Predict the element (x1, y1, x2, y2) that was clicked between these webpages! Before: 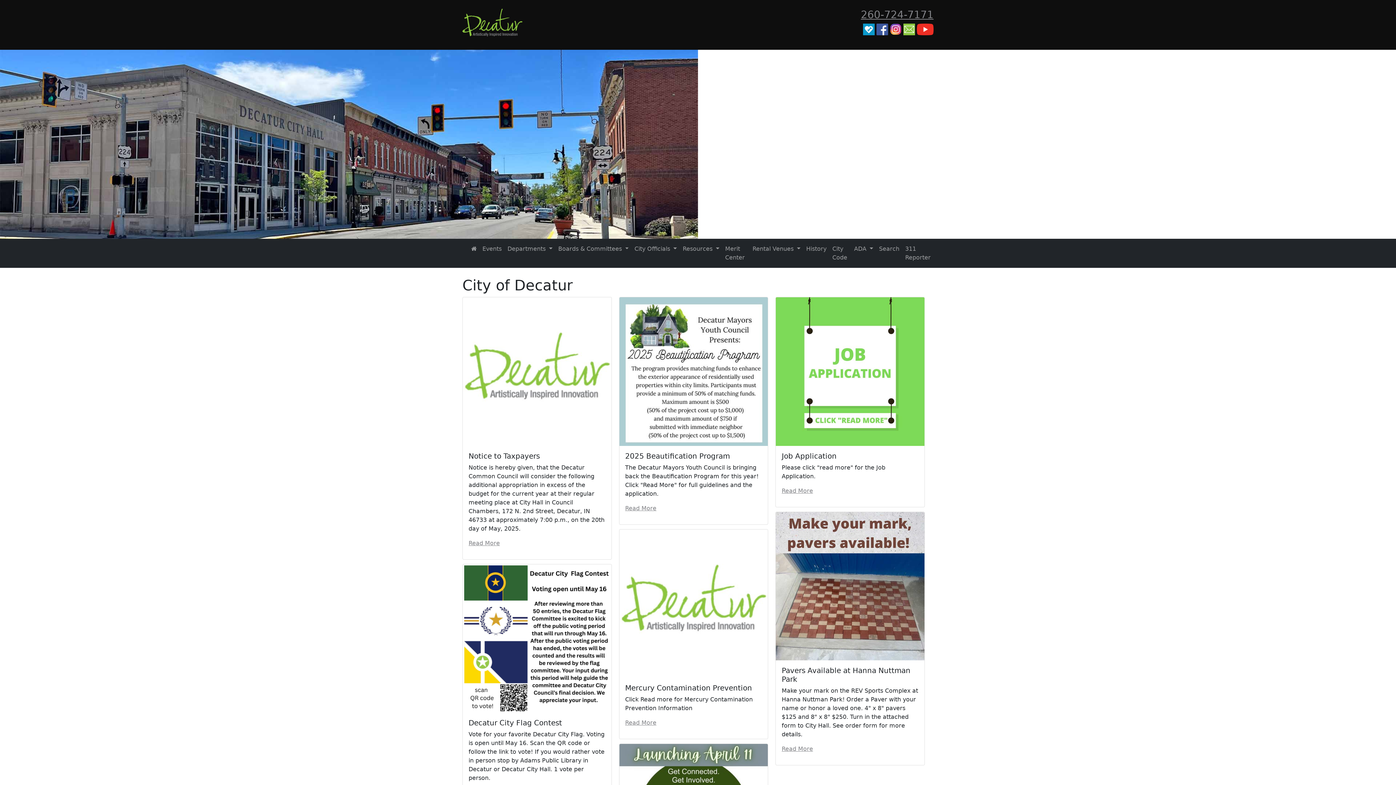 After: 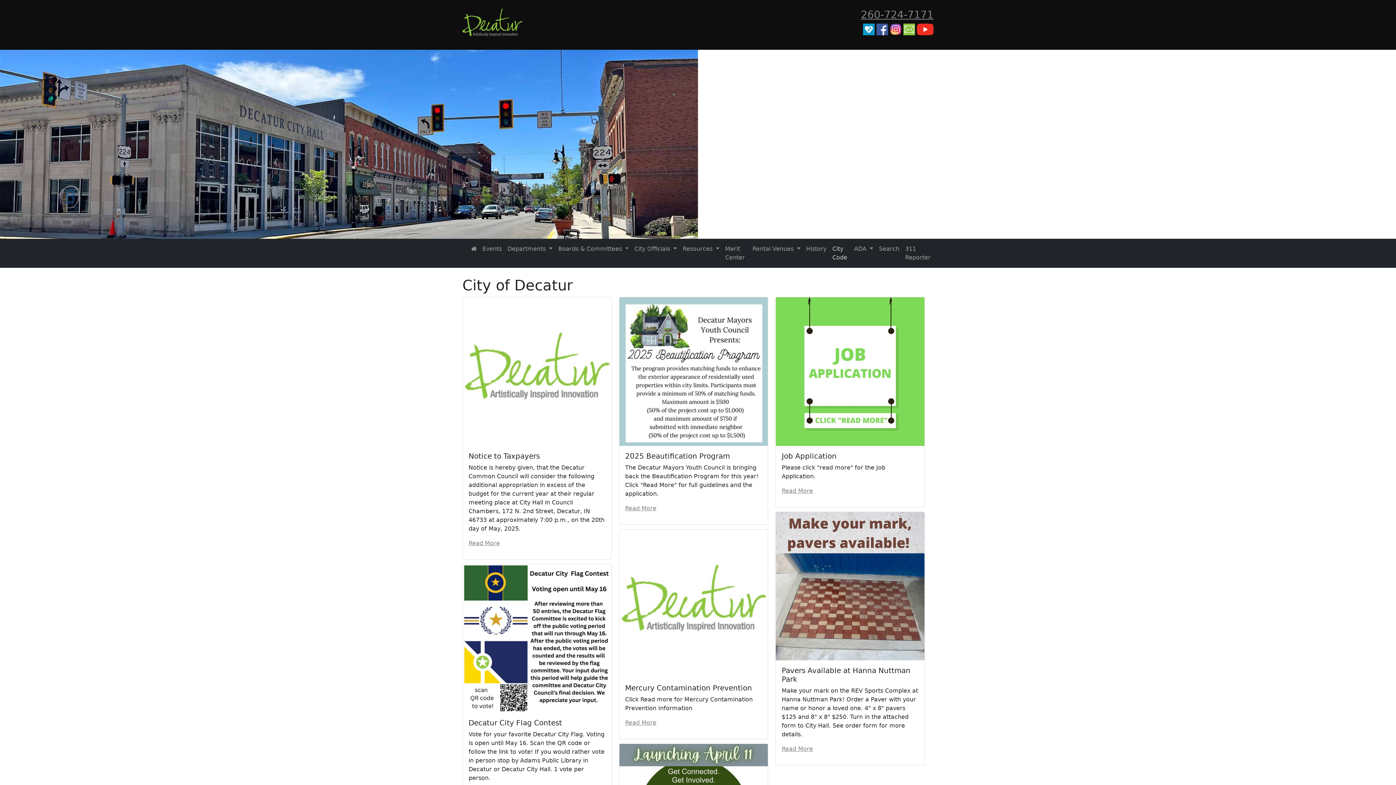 Action: bbox: (829, 241, 851, 265) label: City Code